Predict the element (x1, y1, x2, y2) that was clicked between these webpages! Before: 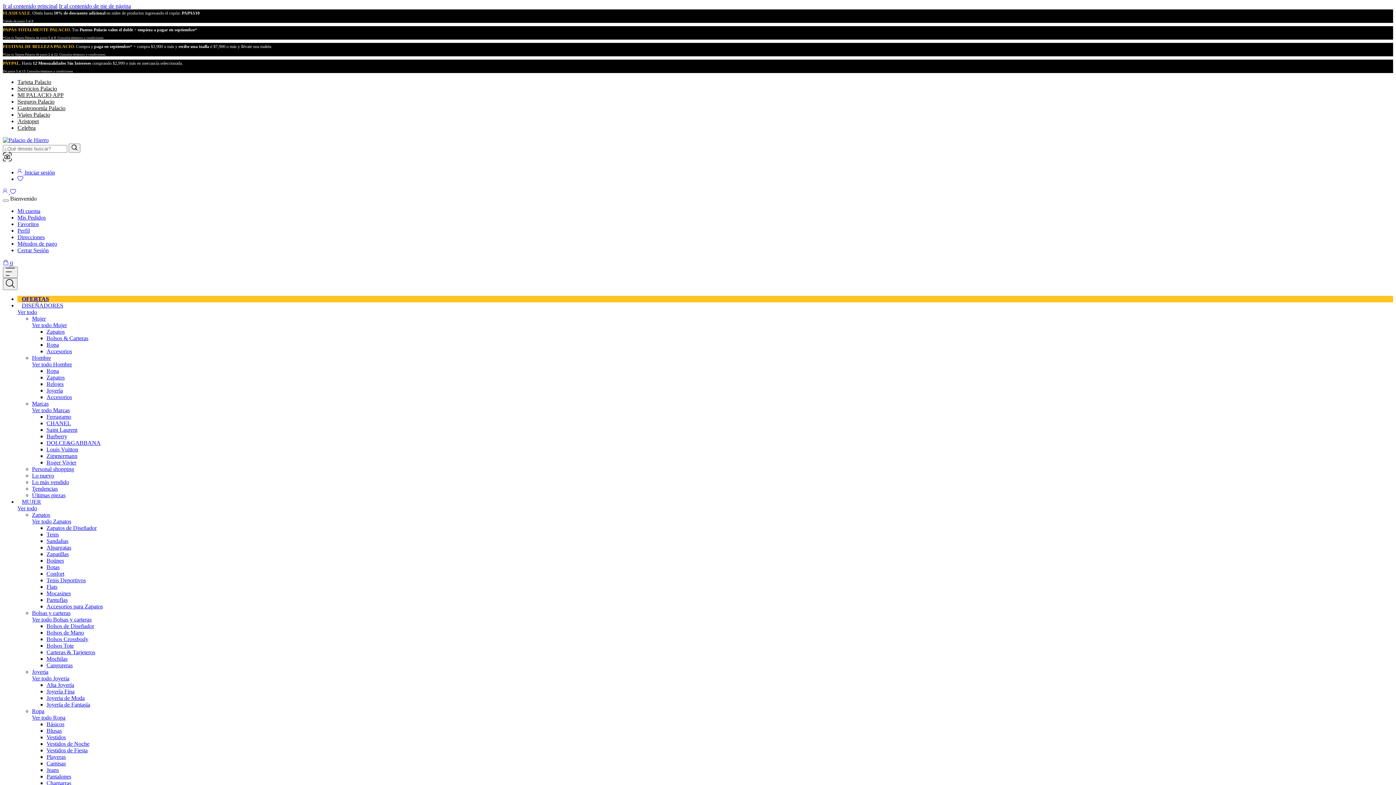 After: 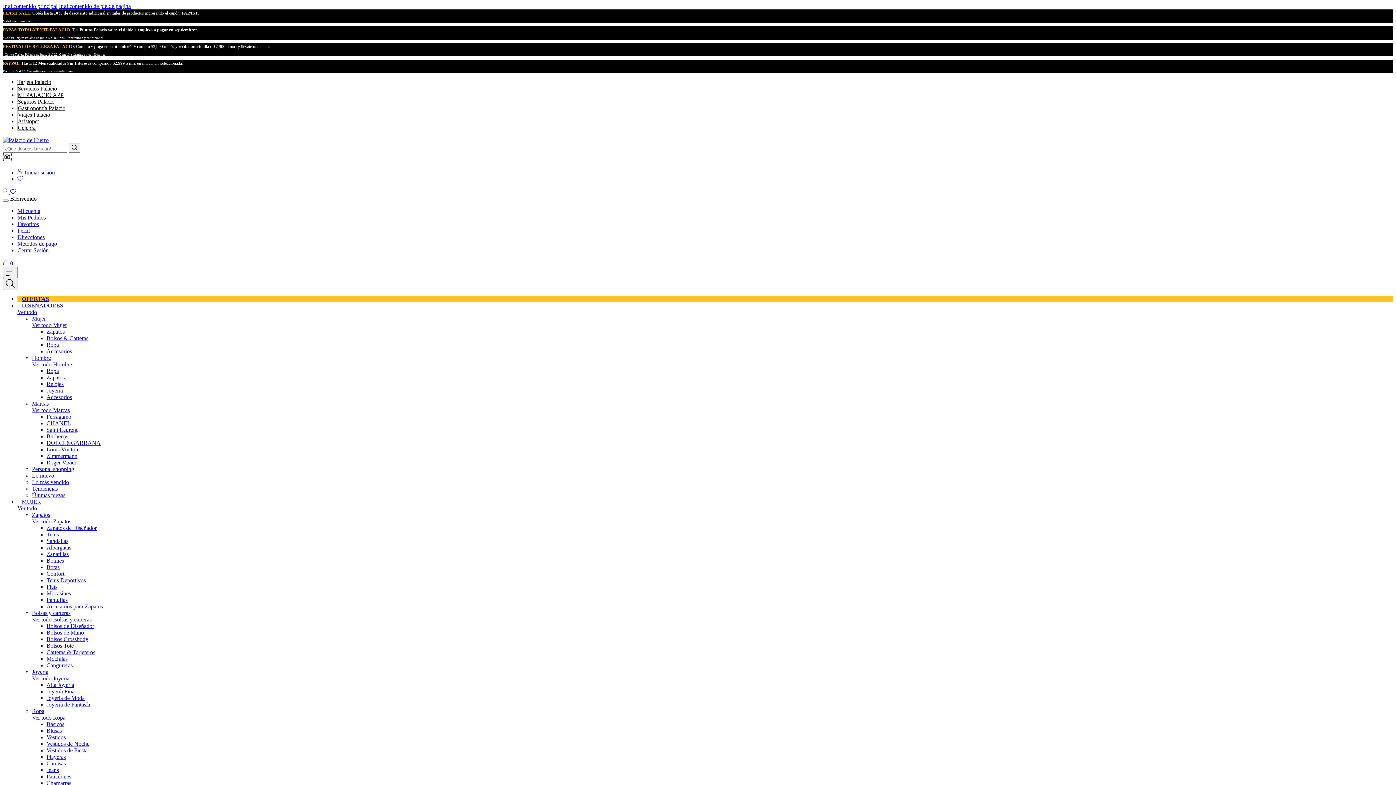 Action: label: Zapatillas bbox: (46, 551, 68, 557)